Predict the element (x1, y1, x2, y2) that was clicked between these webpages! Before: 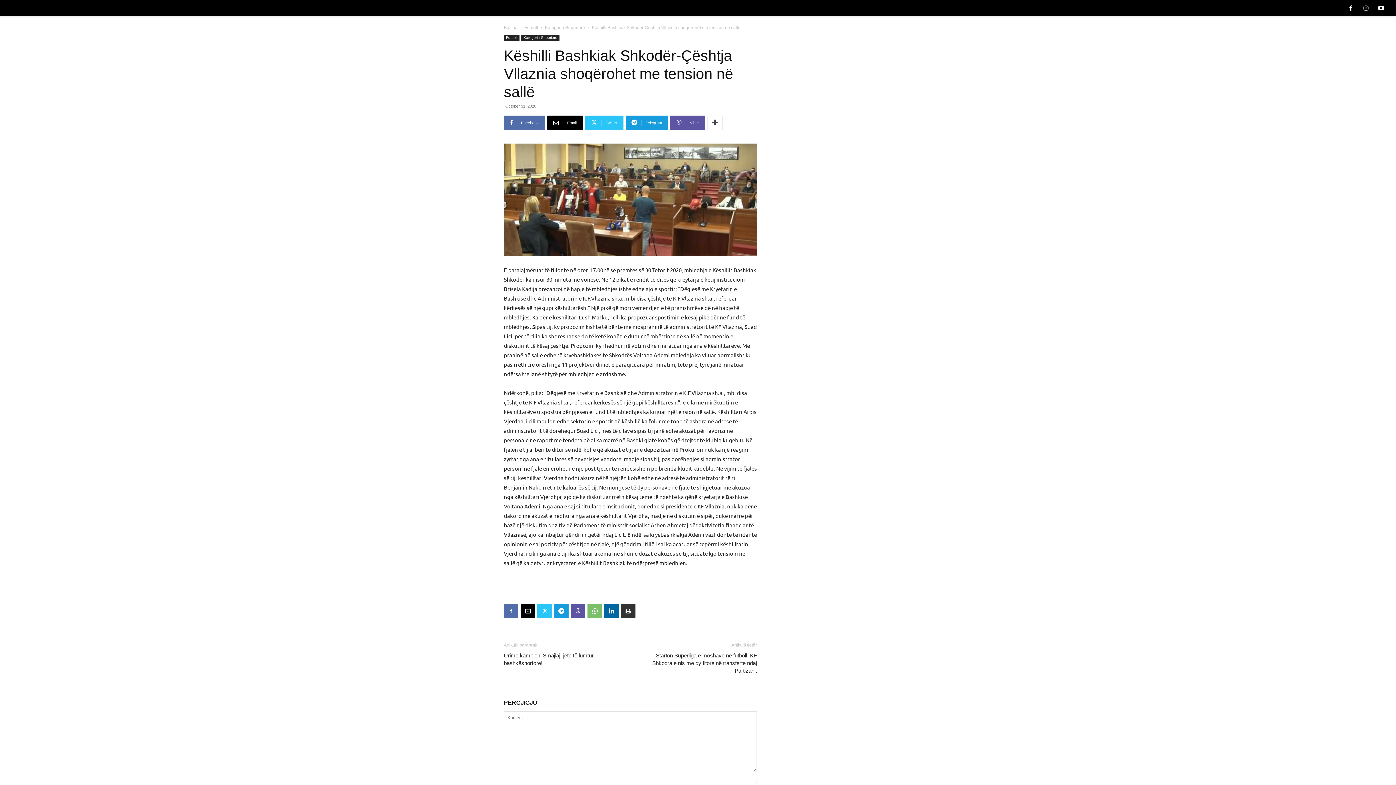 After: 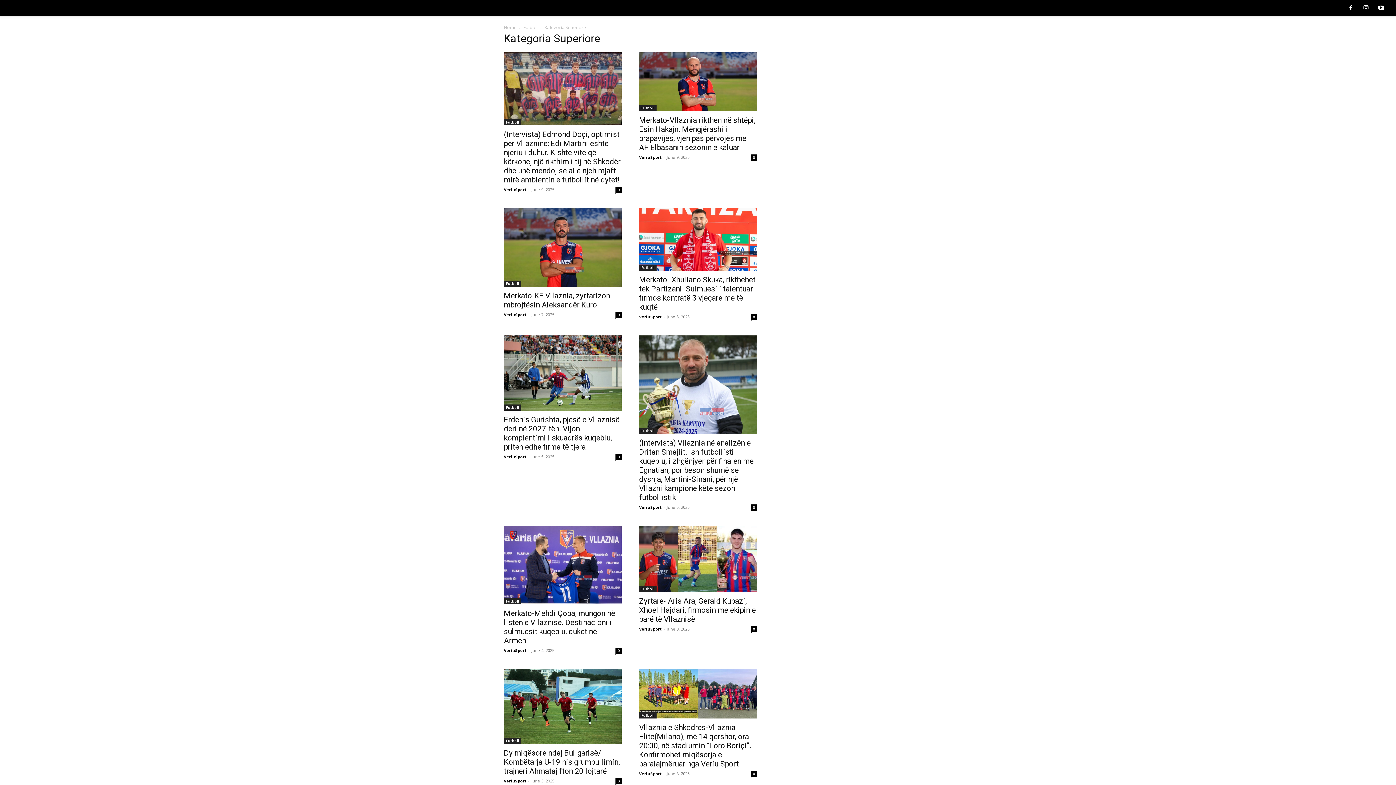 Action: bbox: (521, 34, 559, 40) label: Kategoria Superiore